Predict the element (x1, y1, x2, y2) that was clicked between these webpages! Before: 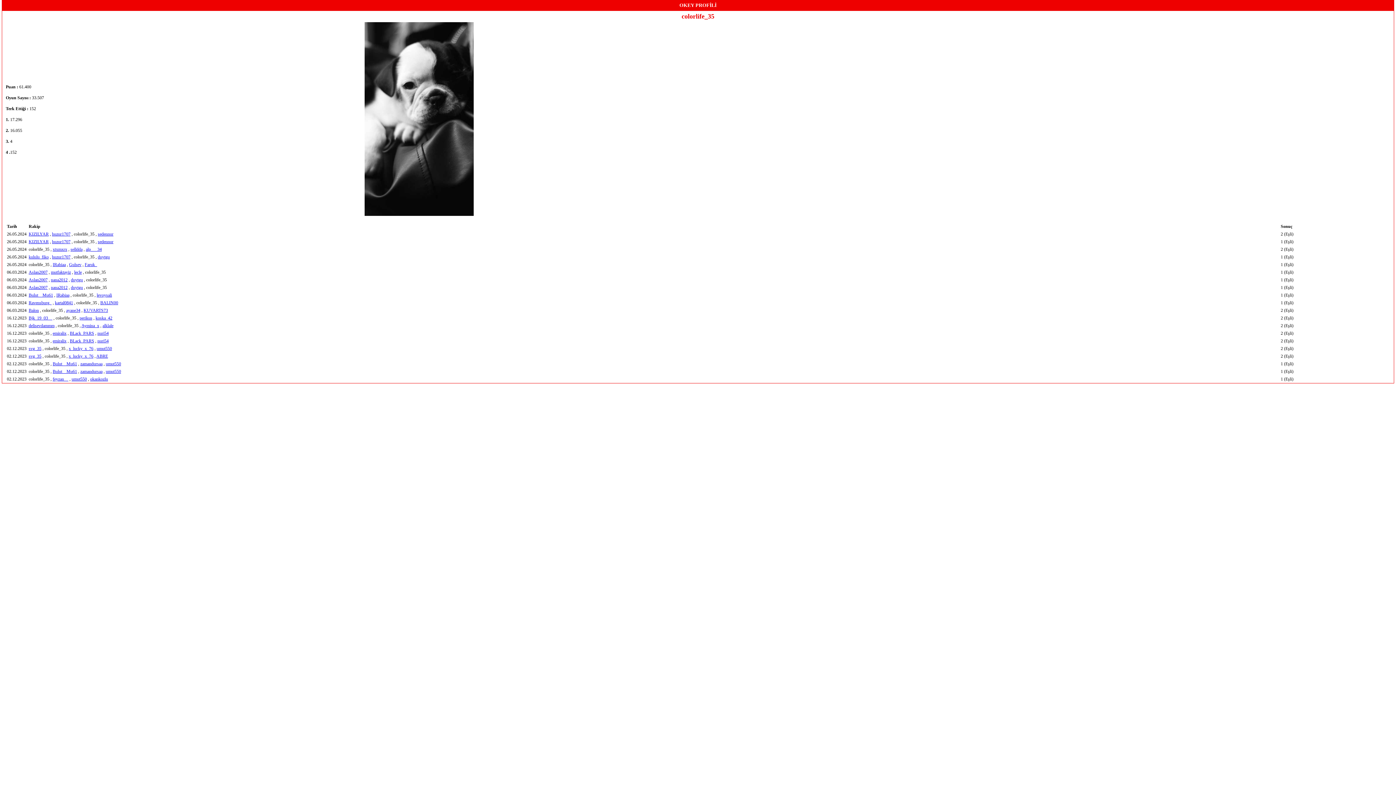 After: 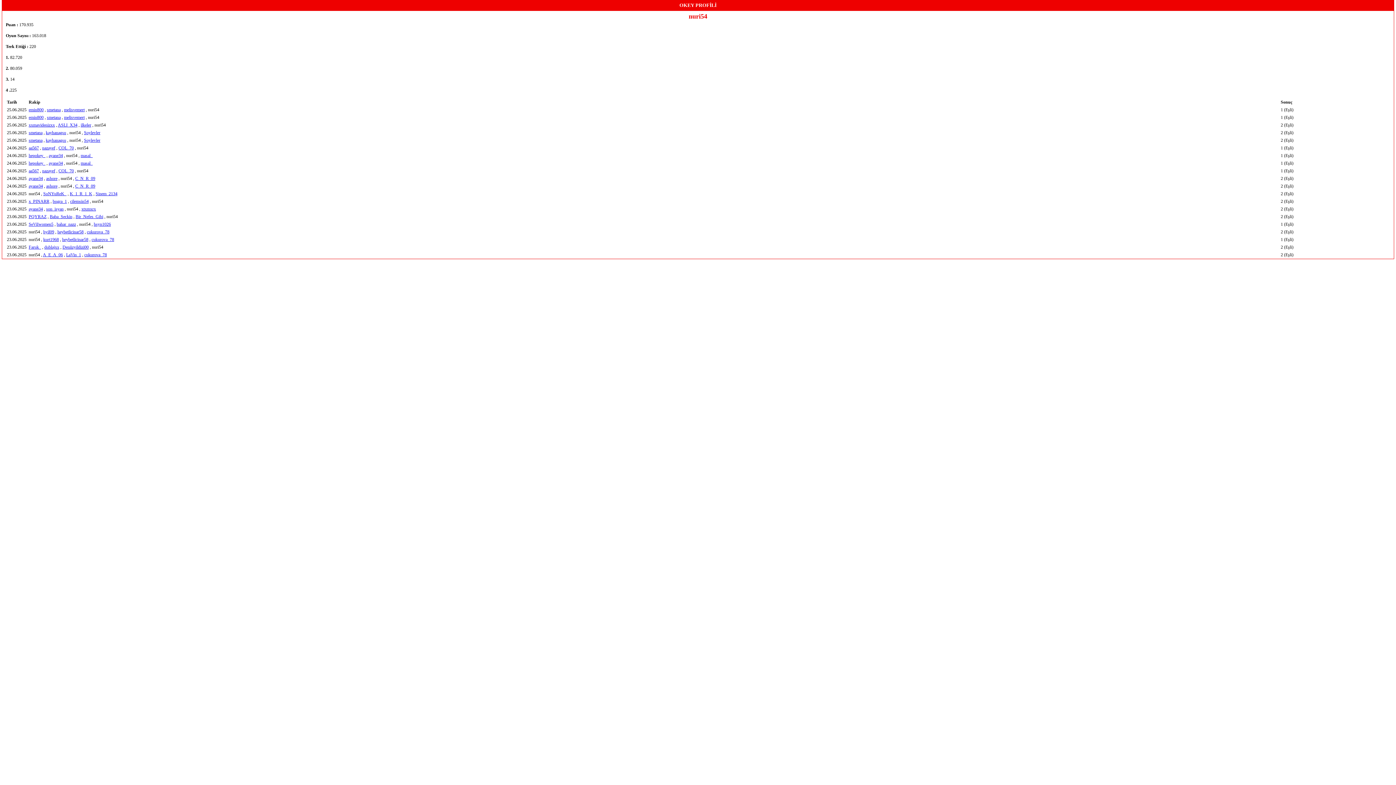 Action: bbox: (97, 338, 108, 343) label: nuri54